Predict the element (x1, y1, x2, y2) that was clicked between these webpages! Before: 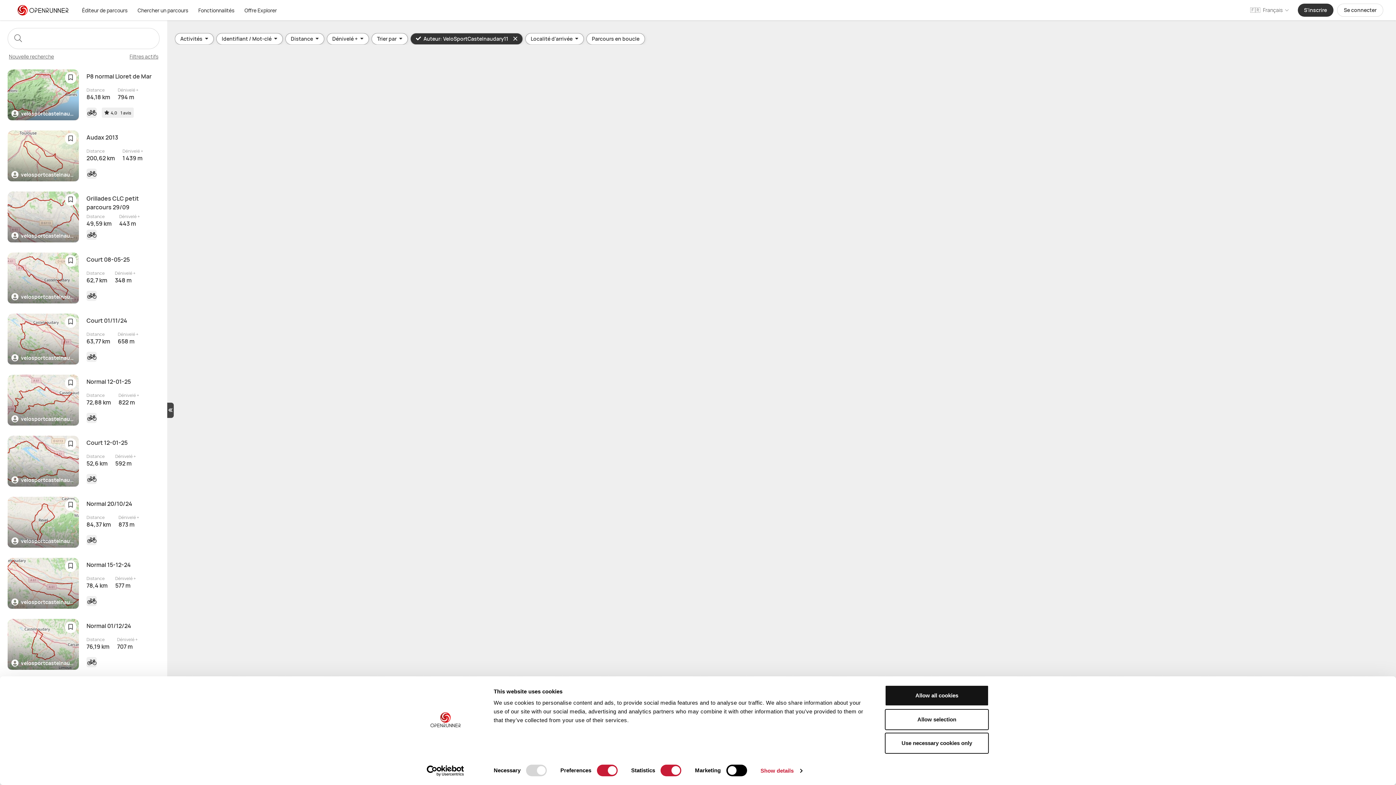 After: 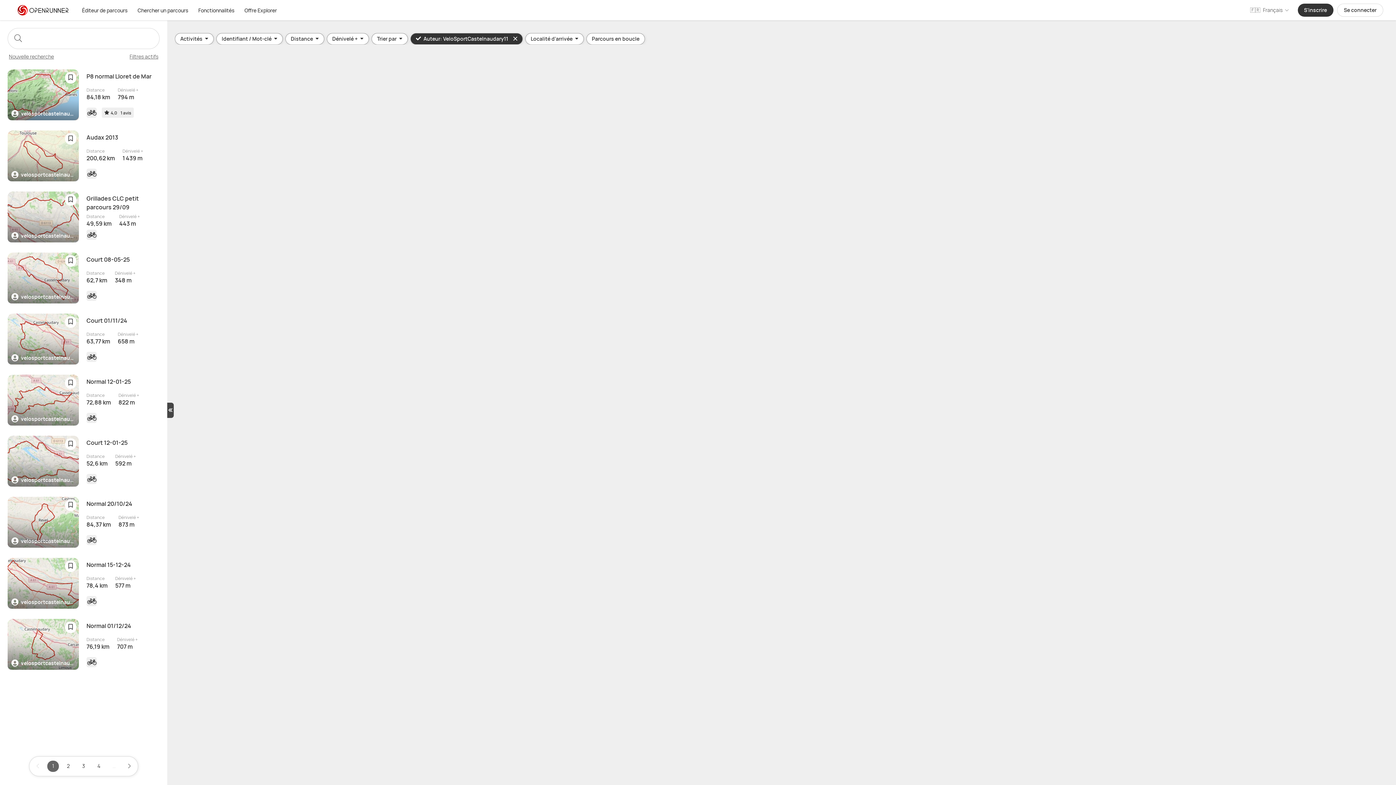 Action: bbox: (885, 685, 989, 706) label: Allow all cookies